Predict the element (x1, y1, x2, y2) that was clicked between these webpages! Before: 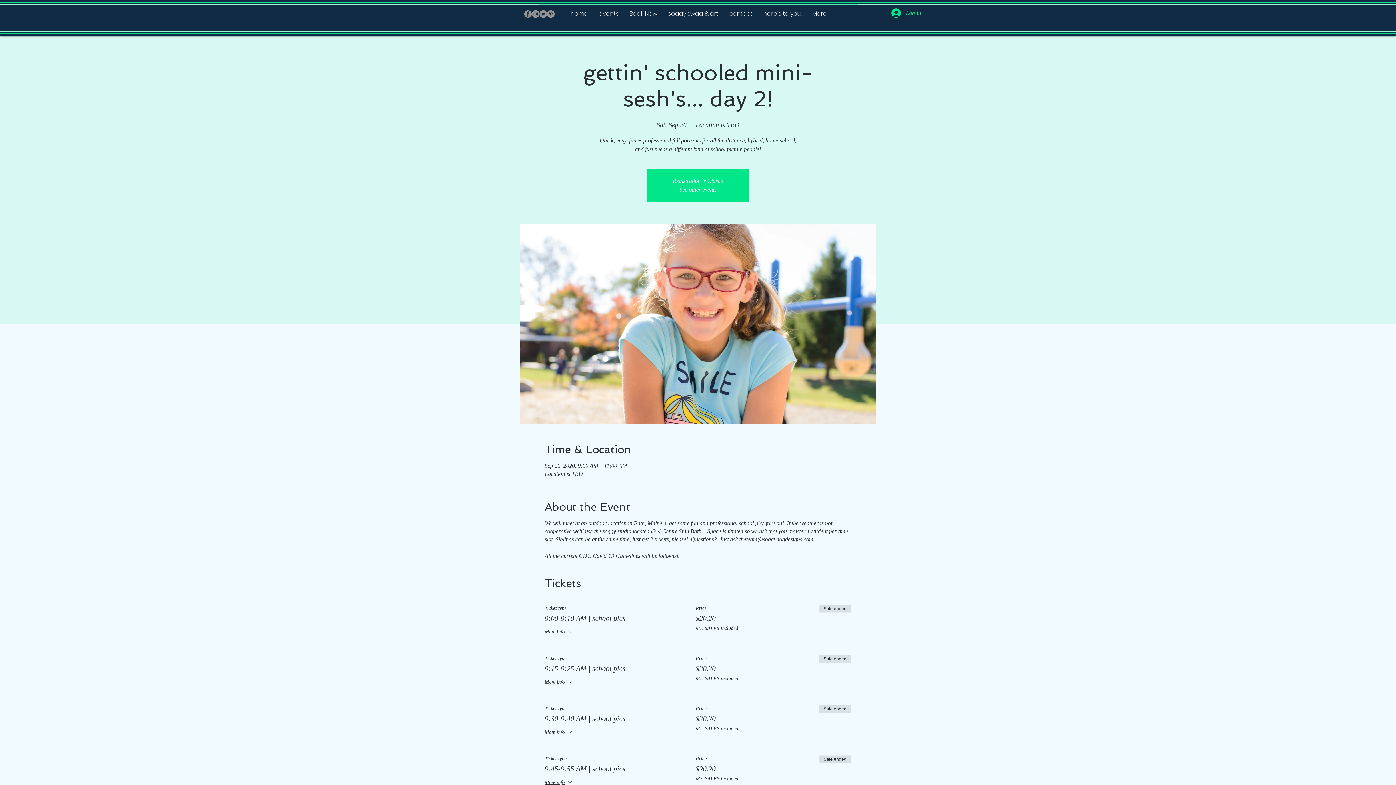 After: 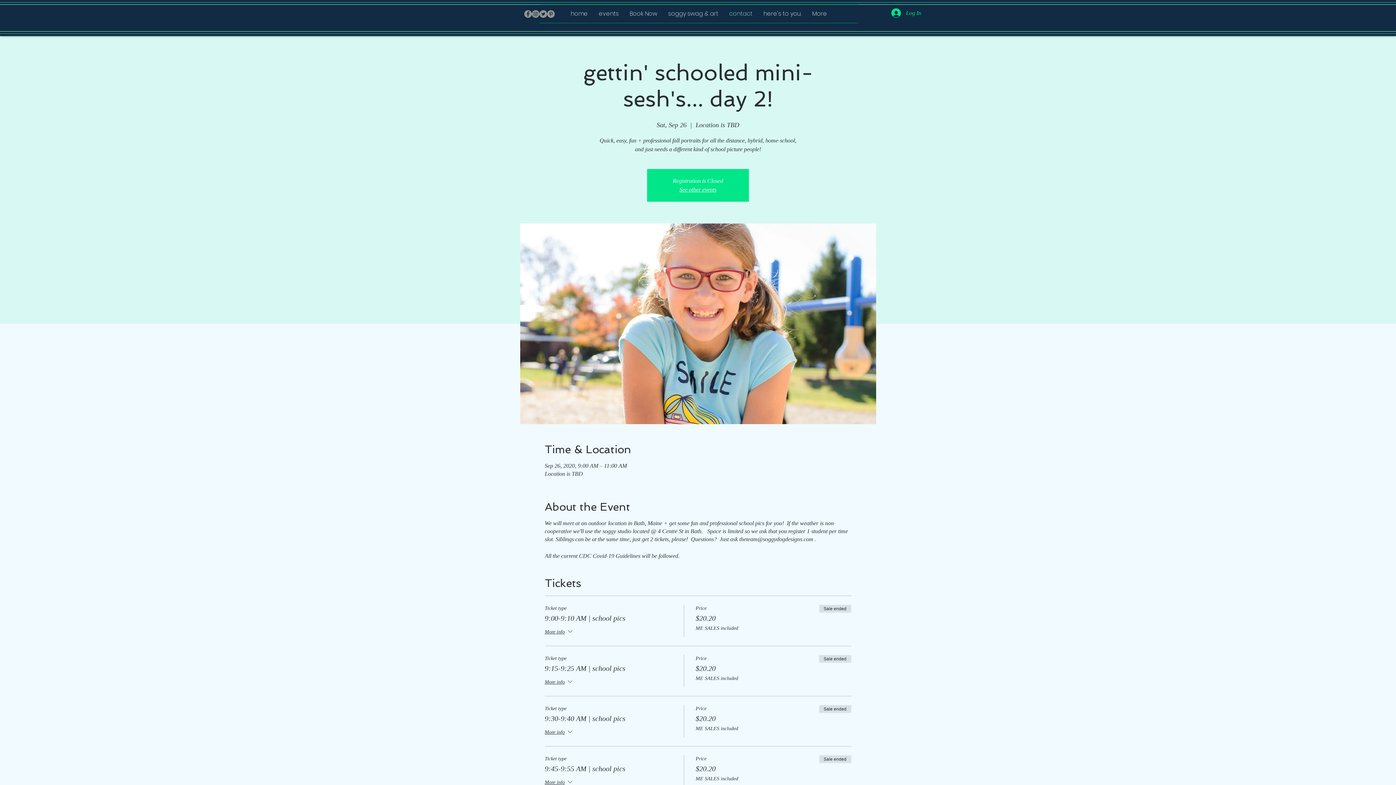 Action: bbox: (724, 4, 758, 22) label: contact